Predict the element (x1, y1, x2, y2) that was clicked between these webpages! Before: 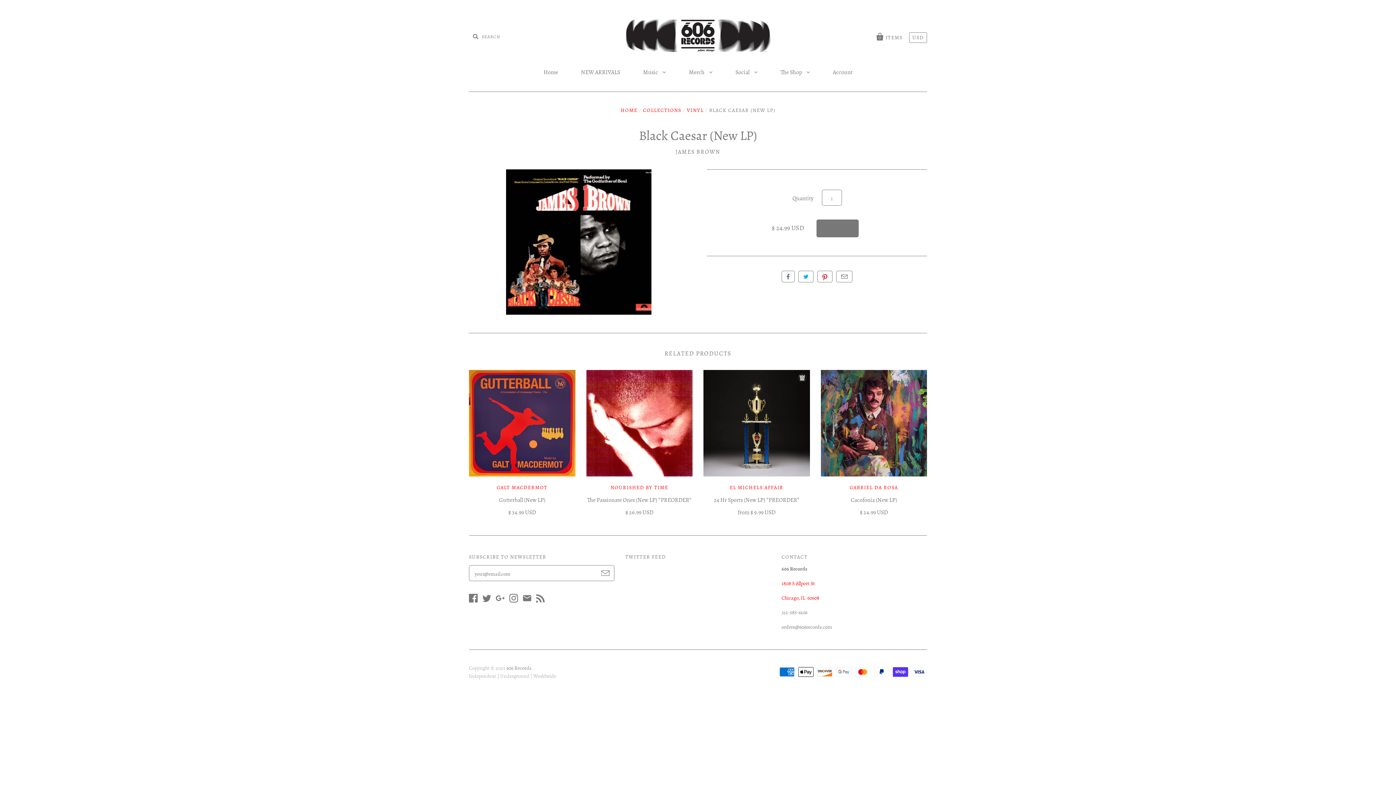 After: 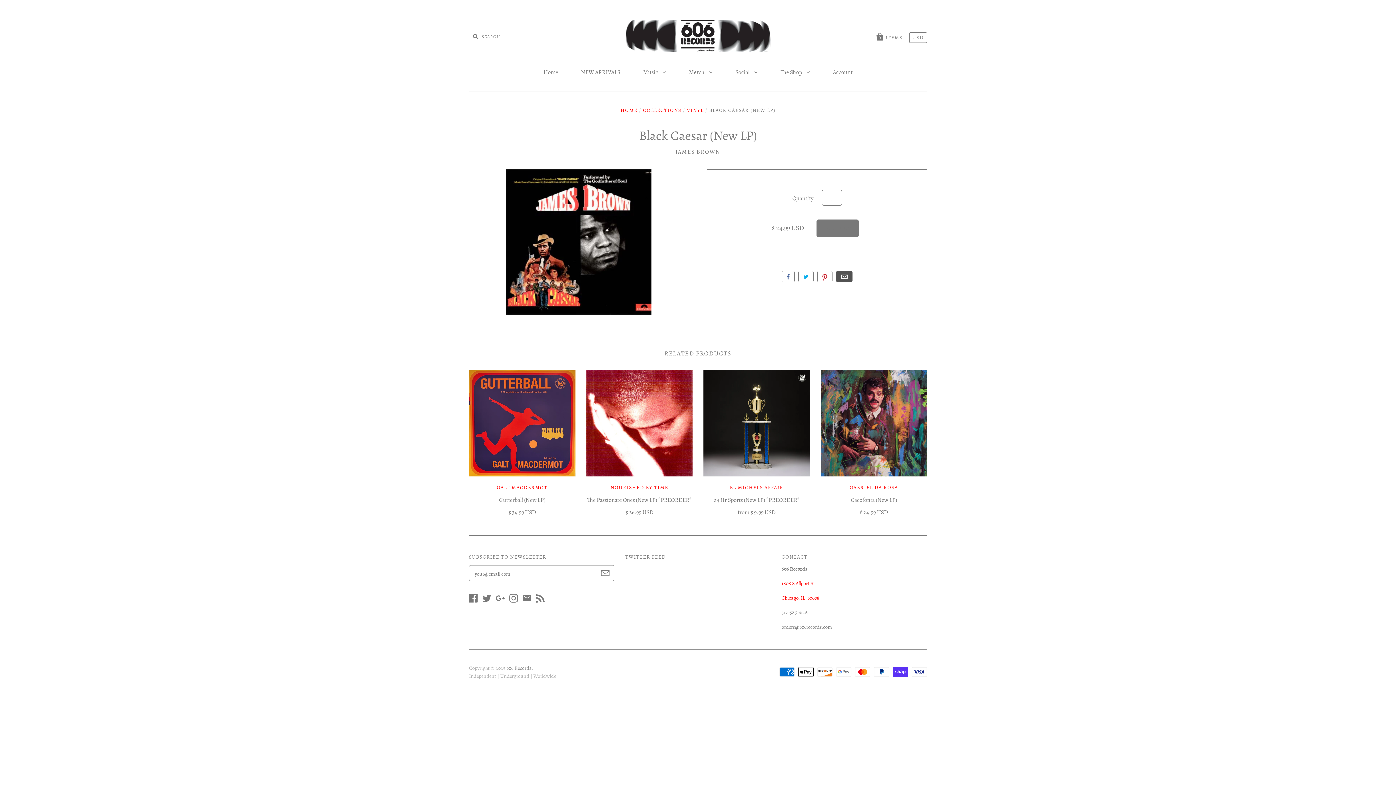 Action: bbox: (836, 270, 852, 282) label: Email